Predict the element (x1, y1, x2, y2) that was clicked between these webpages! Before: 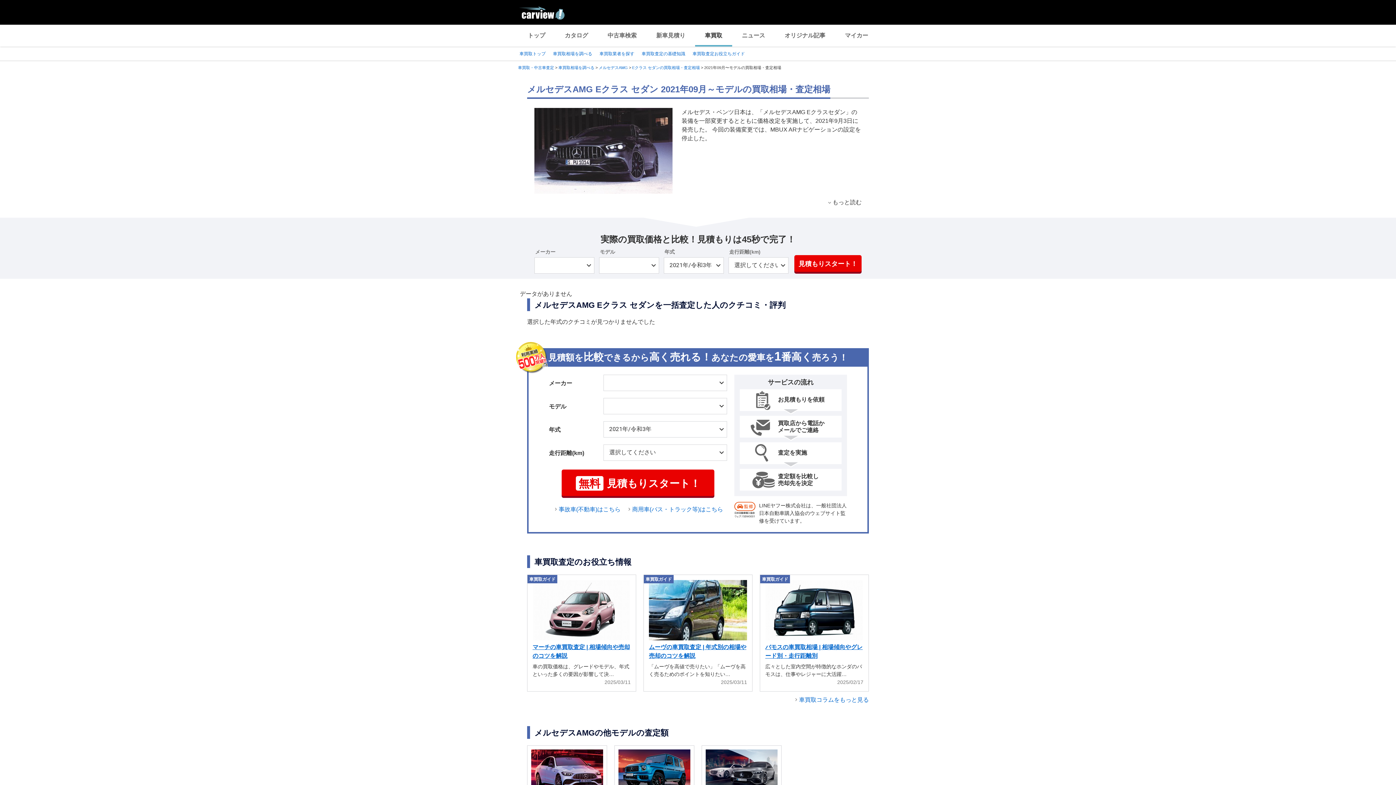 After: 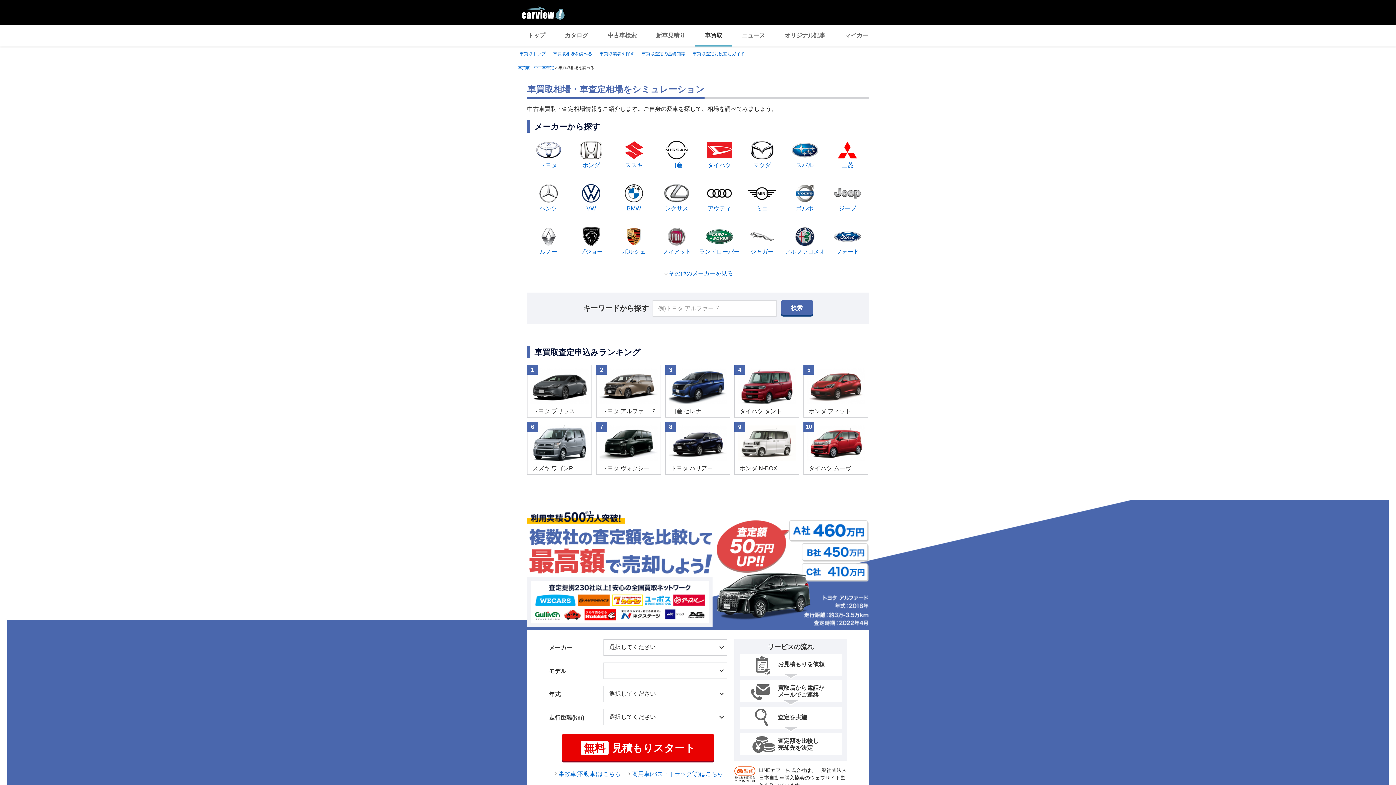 Action: bbox: (553, 51, 592, 56) label: 車買取相場を調べる